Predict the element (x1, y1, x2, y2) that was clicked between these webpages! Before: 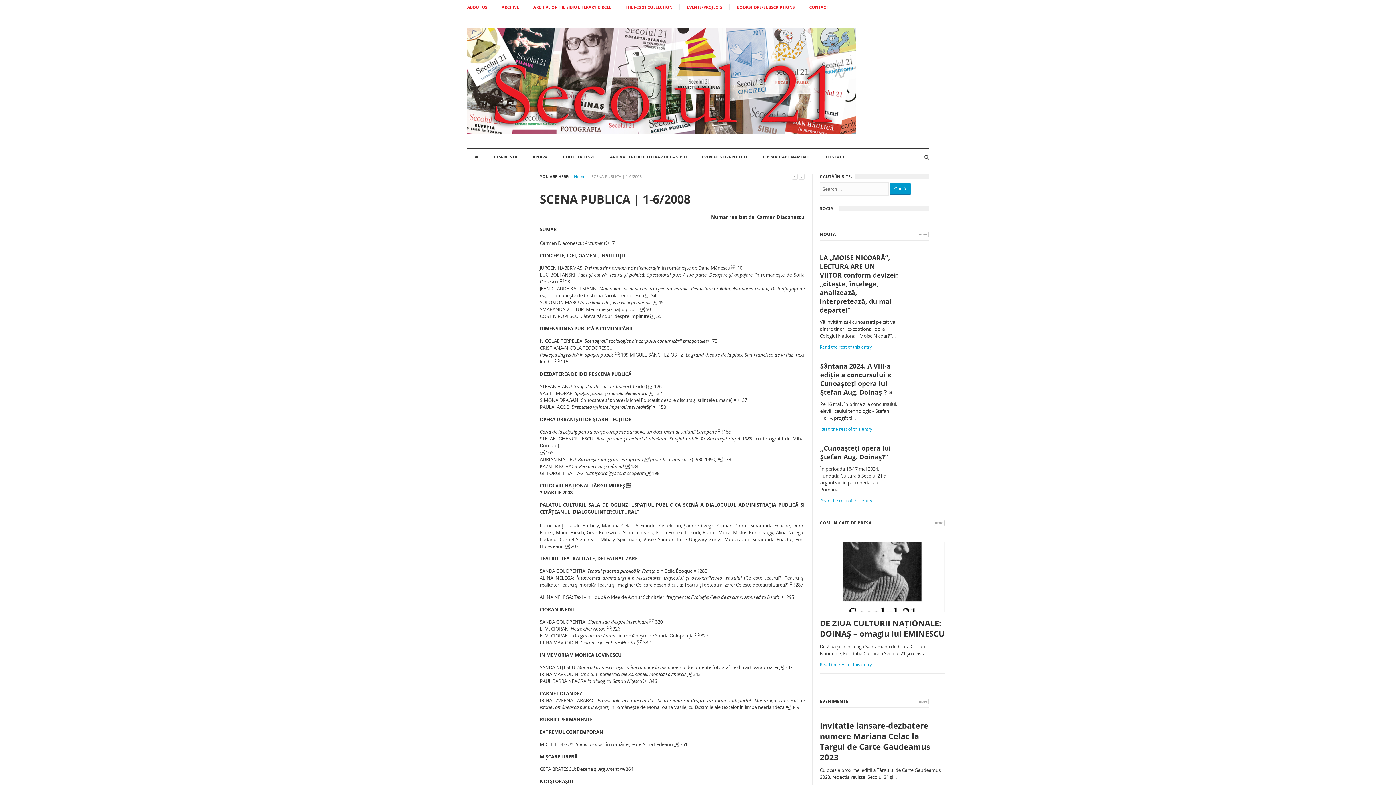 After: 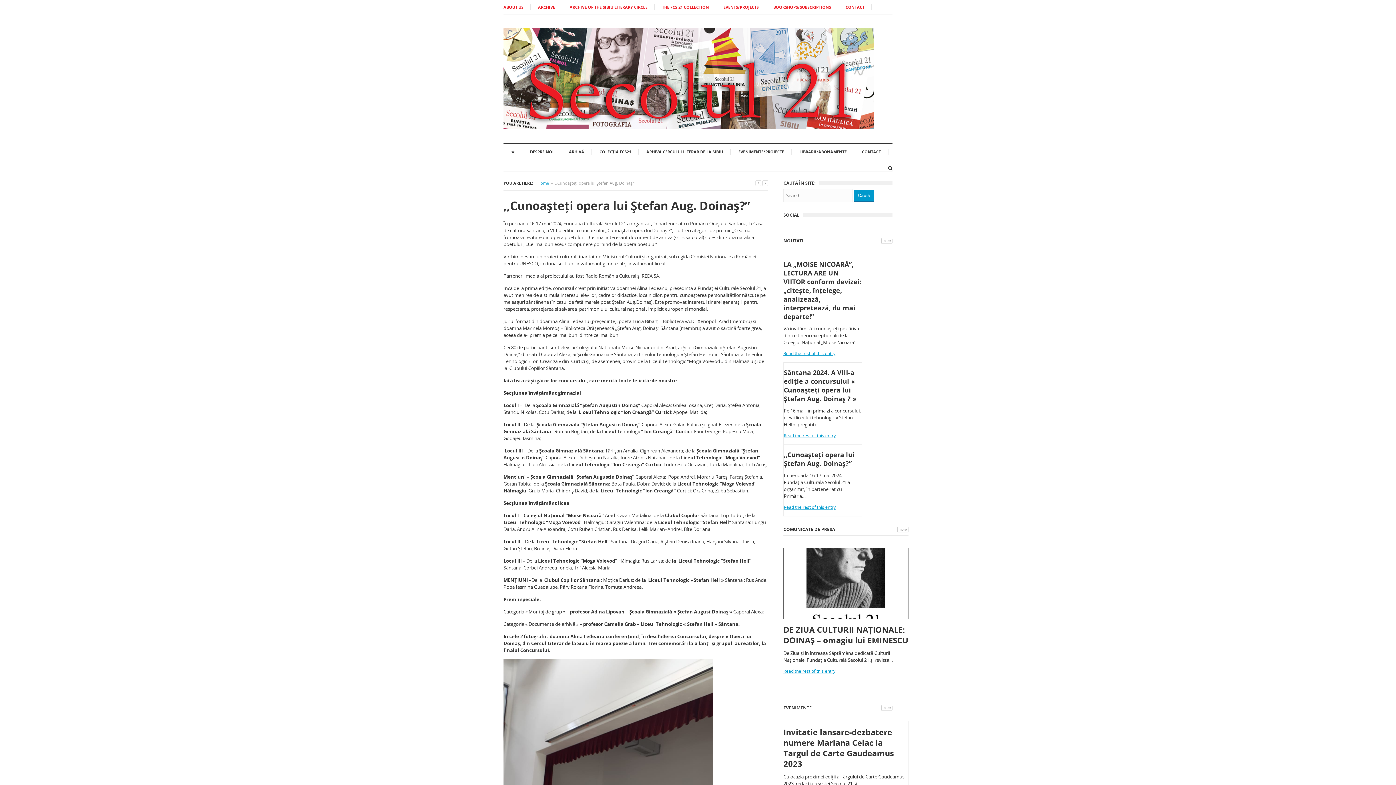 Action: label: ,,Cunoașteți opera lui Ștefan Aug. Doinaș?” bbox: (820, 444, 898, 461)